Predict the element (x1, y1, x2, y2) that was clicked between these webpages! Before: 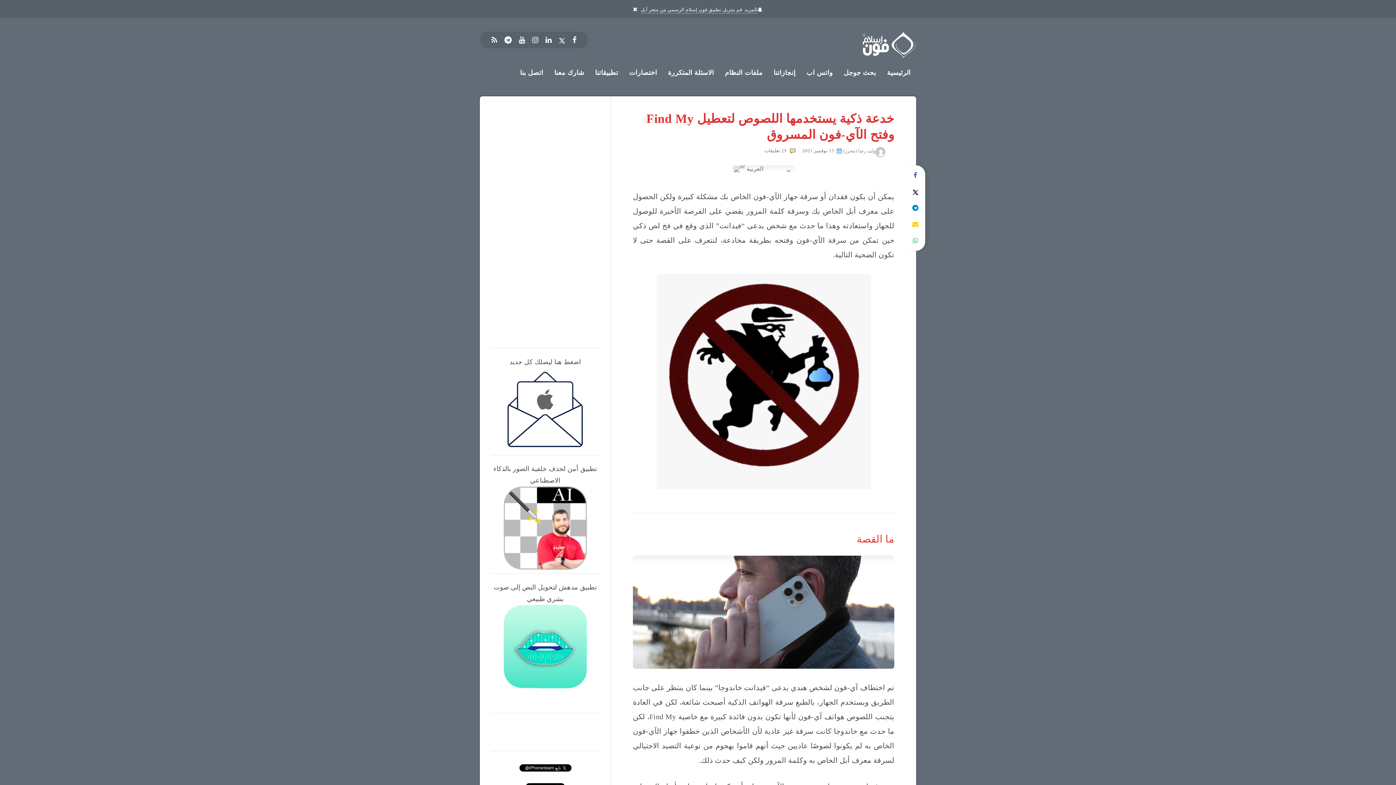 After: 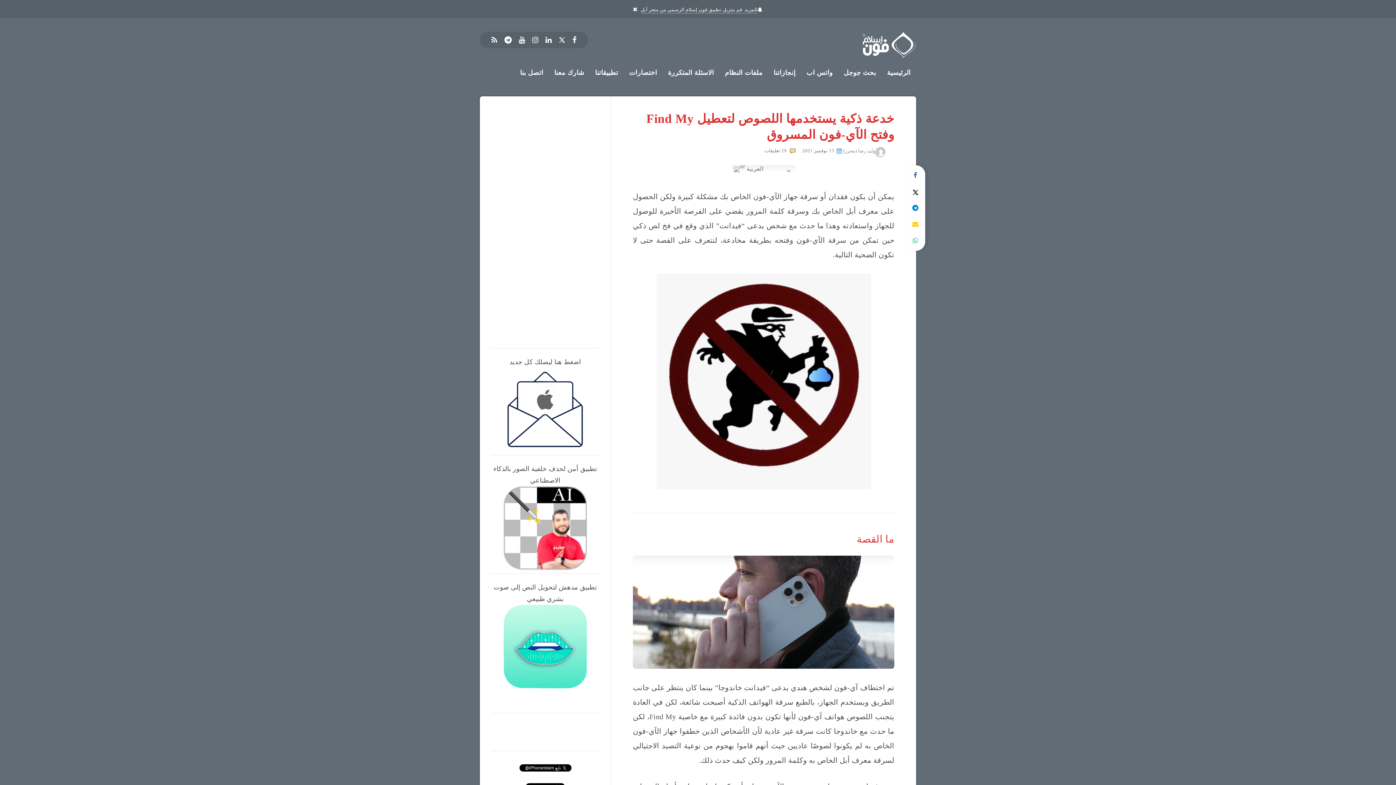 Action: label: Twitter bbox: (558, 33, 565, 46)